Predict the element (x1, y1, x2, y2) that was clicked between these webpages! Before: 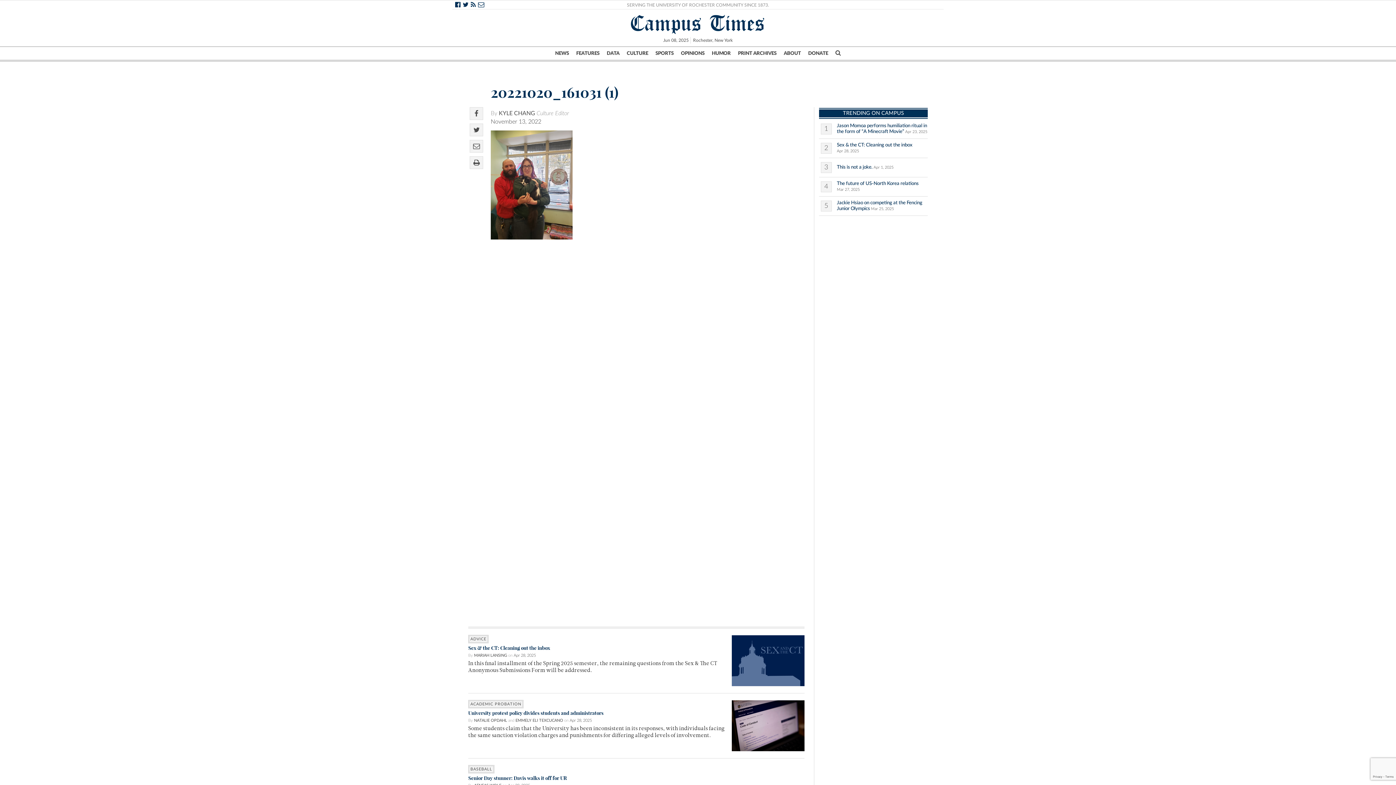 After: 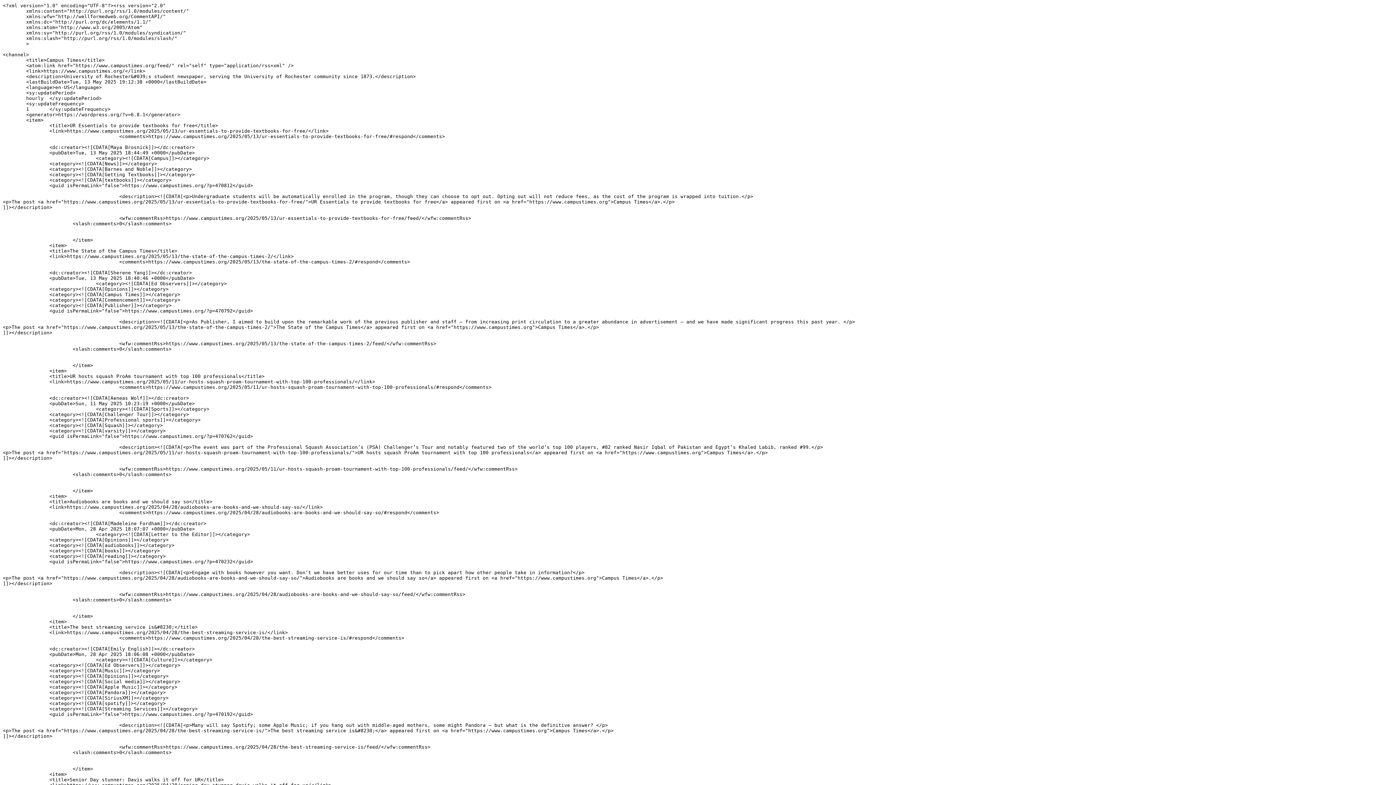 Action: label:   bbox: (470, 1, 477, 8)